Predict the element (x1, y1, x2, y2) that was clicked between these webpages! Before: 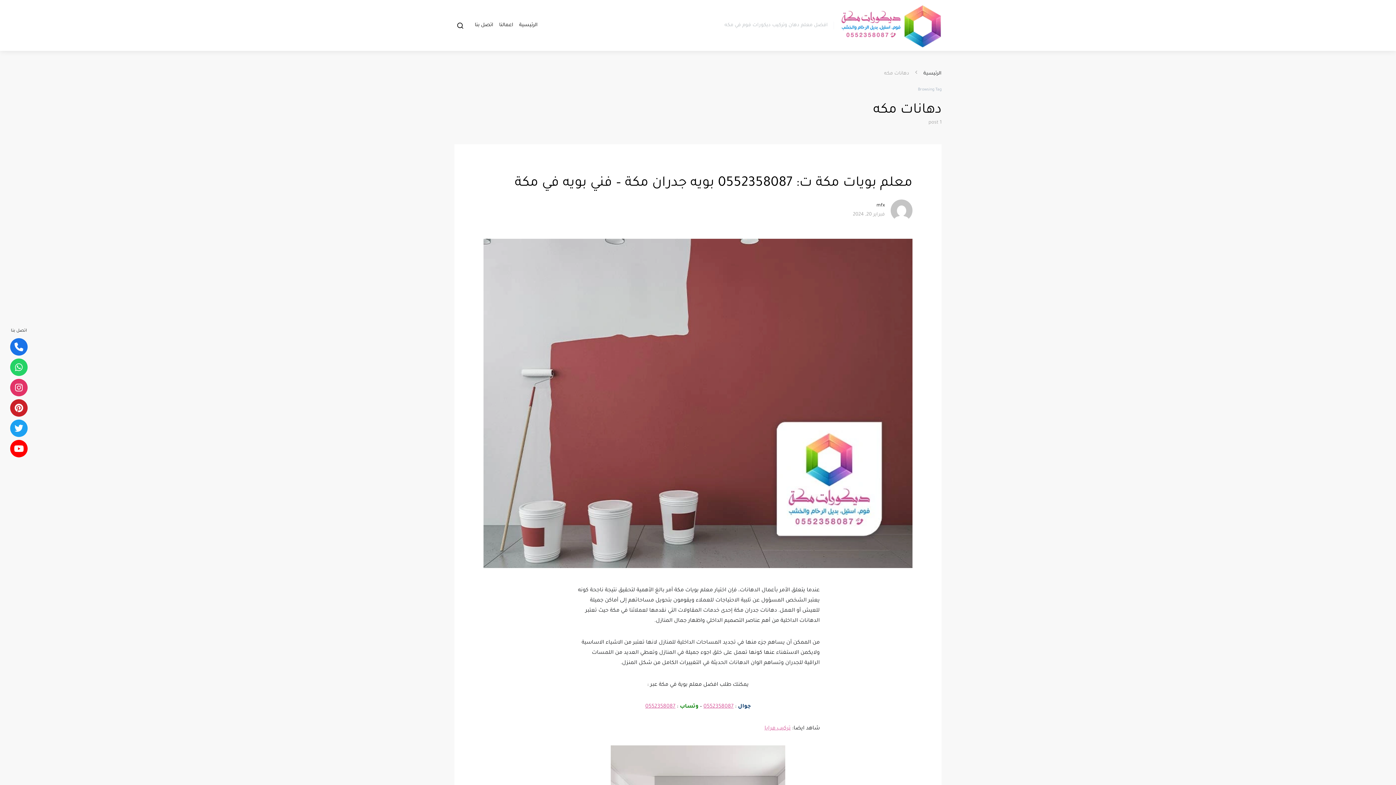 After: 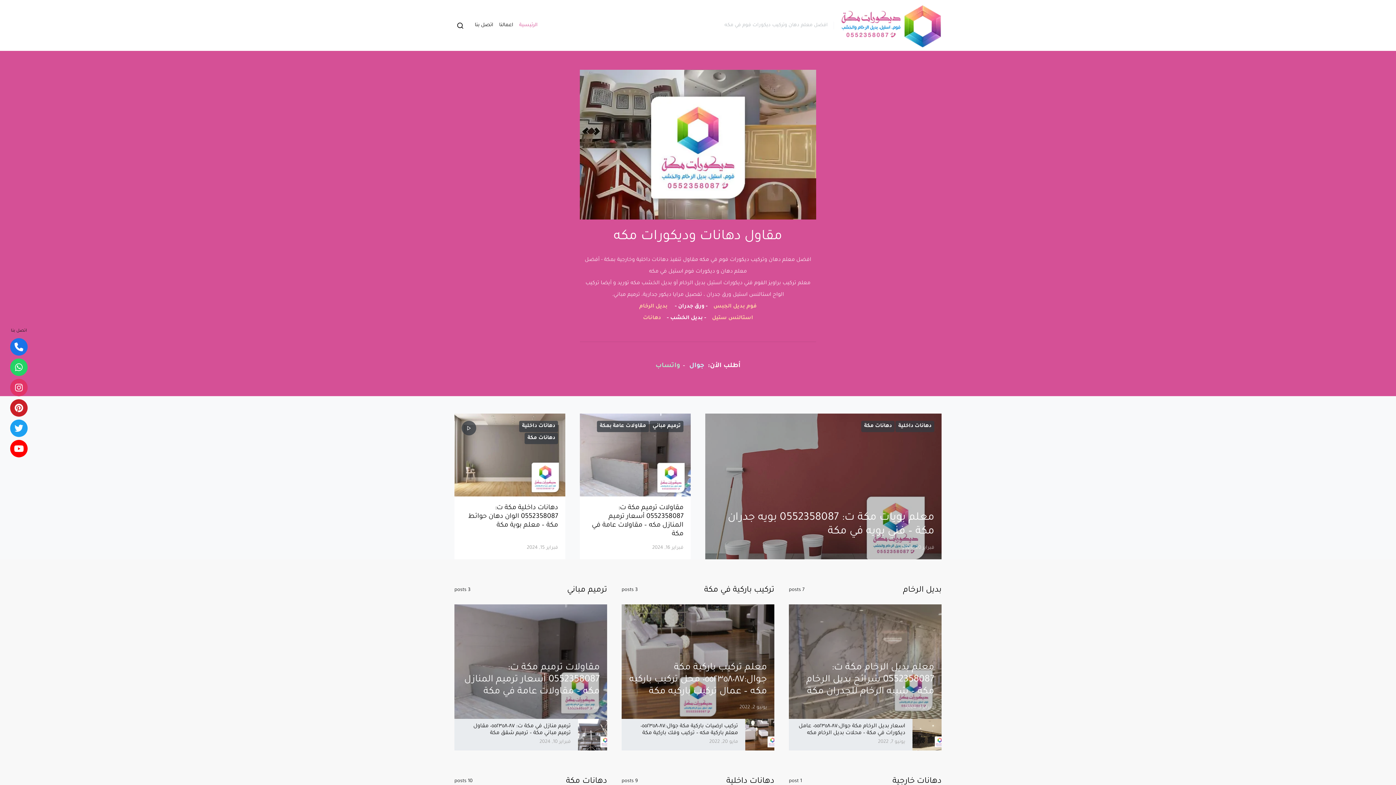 Action: label: الرئيسية bbox: (923, 71, 941, 76)